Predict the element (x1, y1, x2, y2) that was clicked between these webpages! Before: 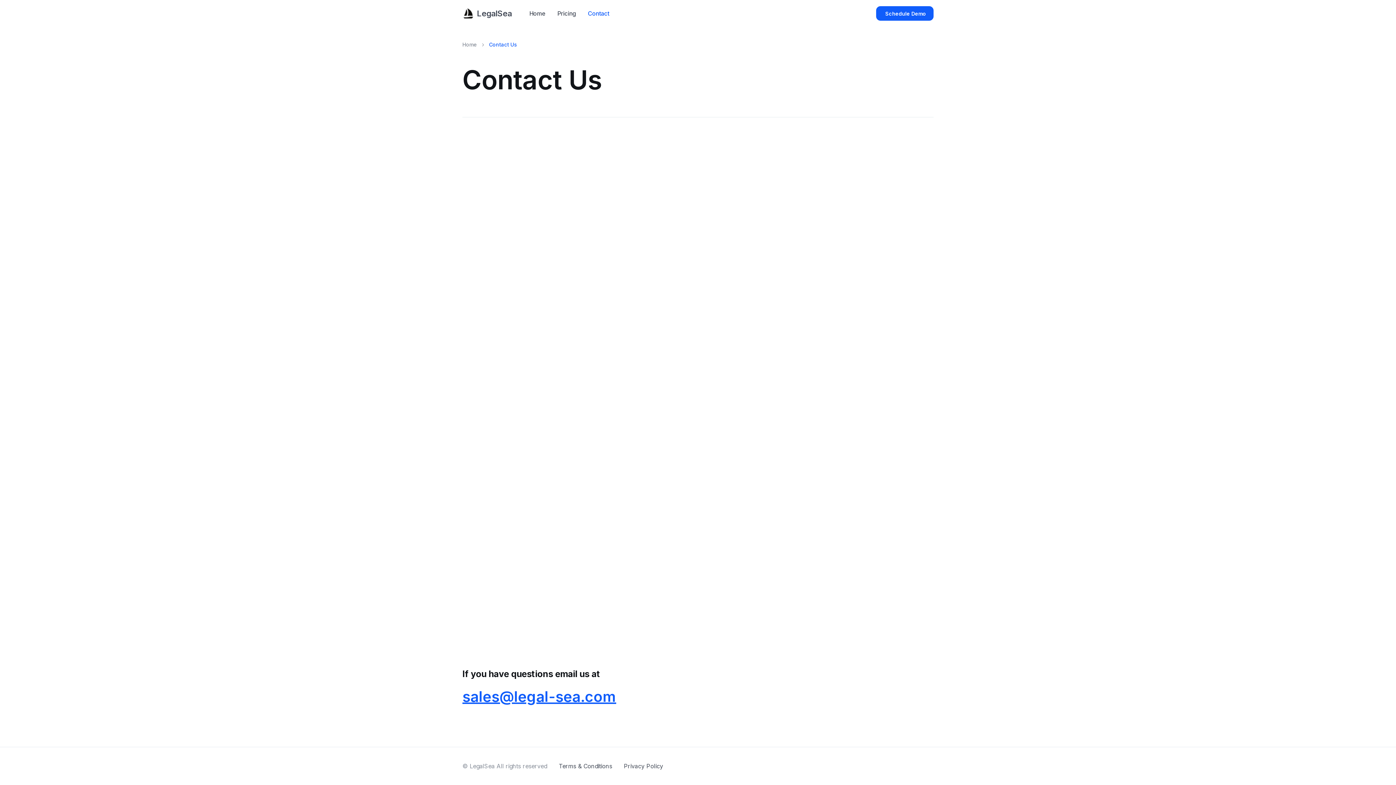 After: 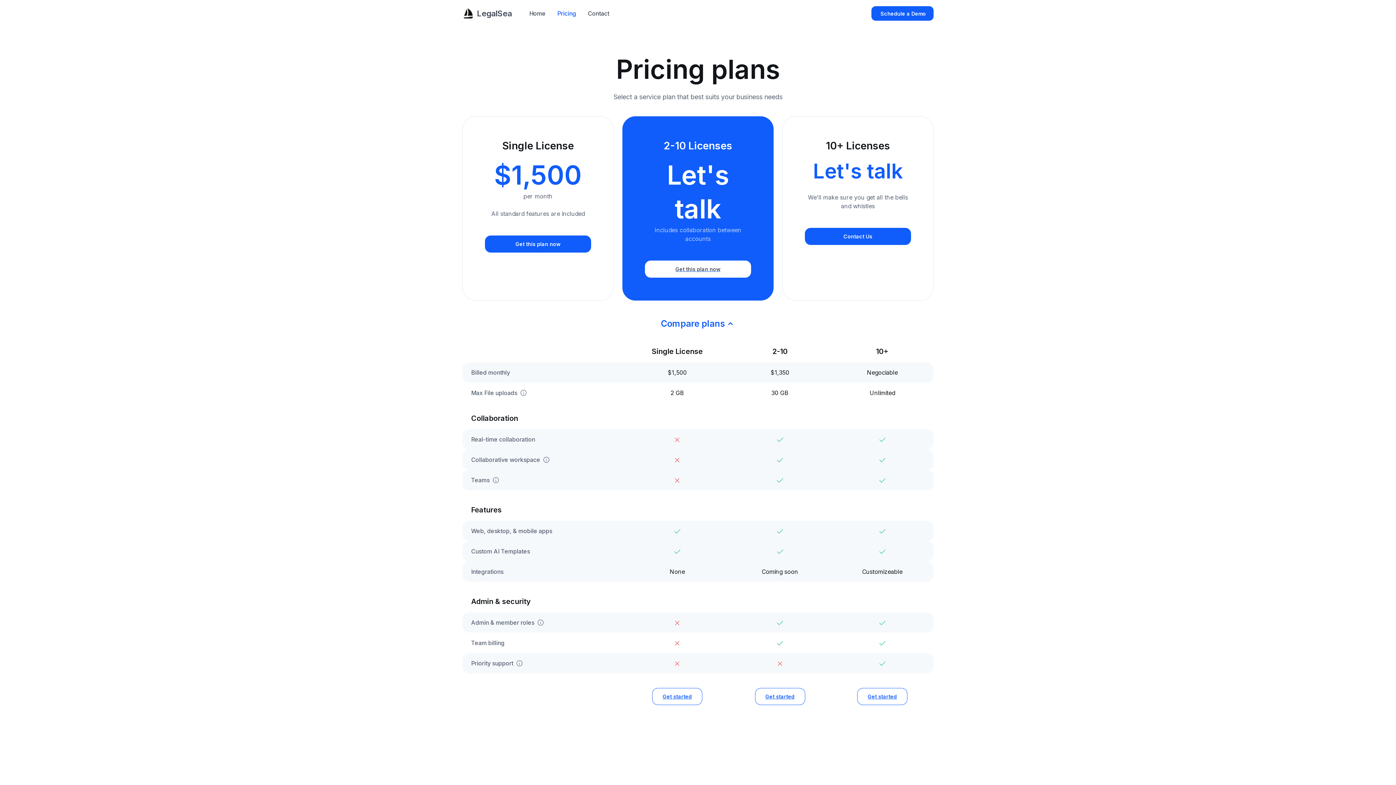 Action: bbox: (551, 4, 582, 22) label: Pricing